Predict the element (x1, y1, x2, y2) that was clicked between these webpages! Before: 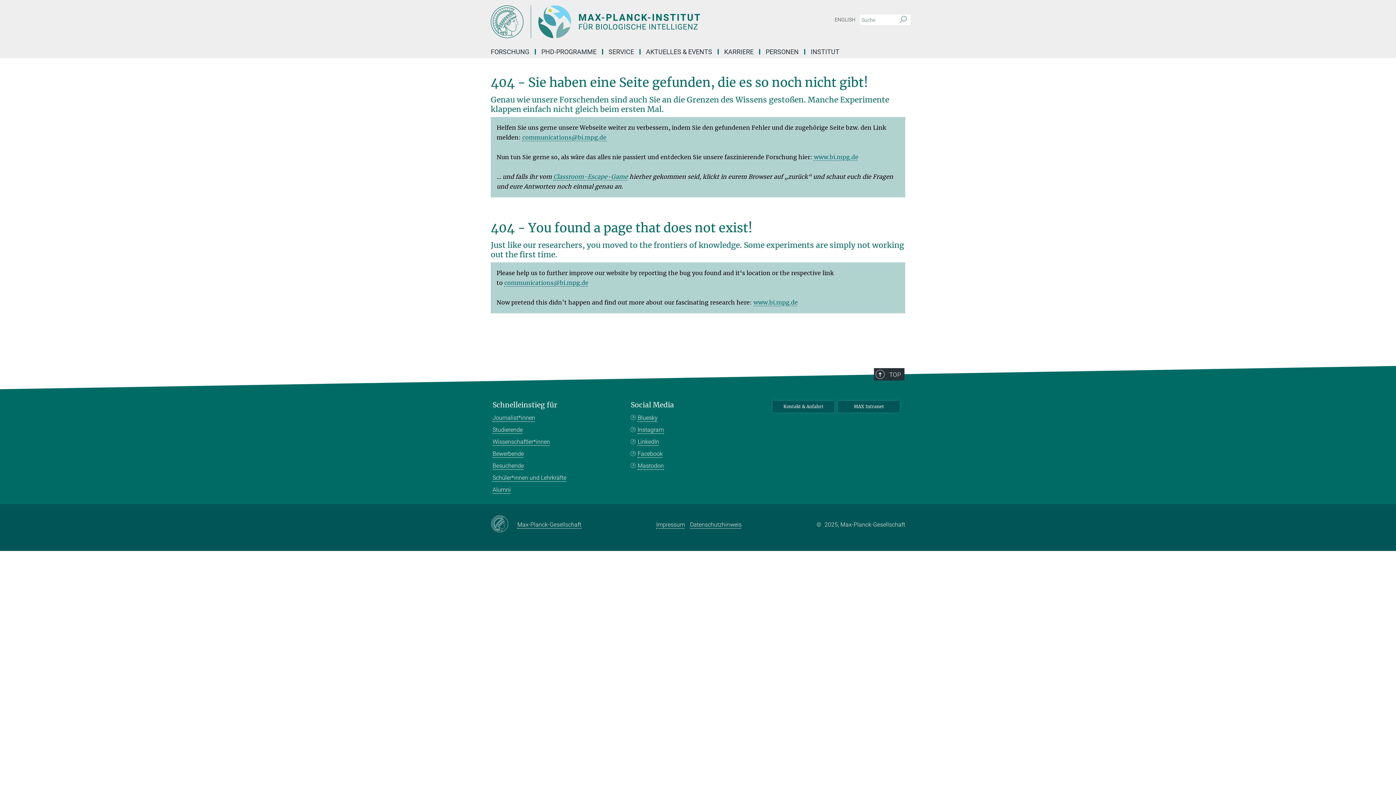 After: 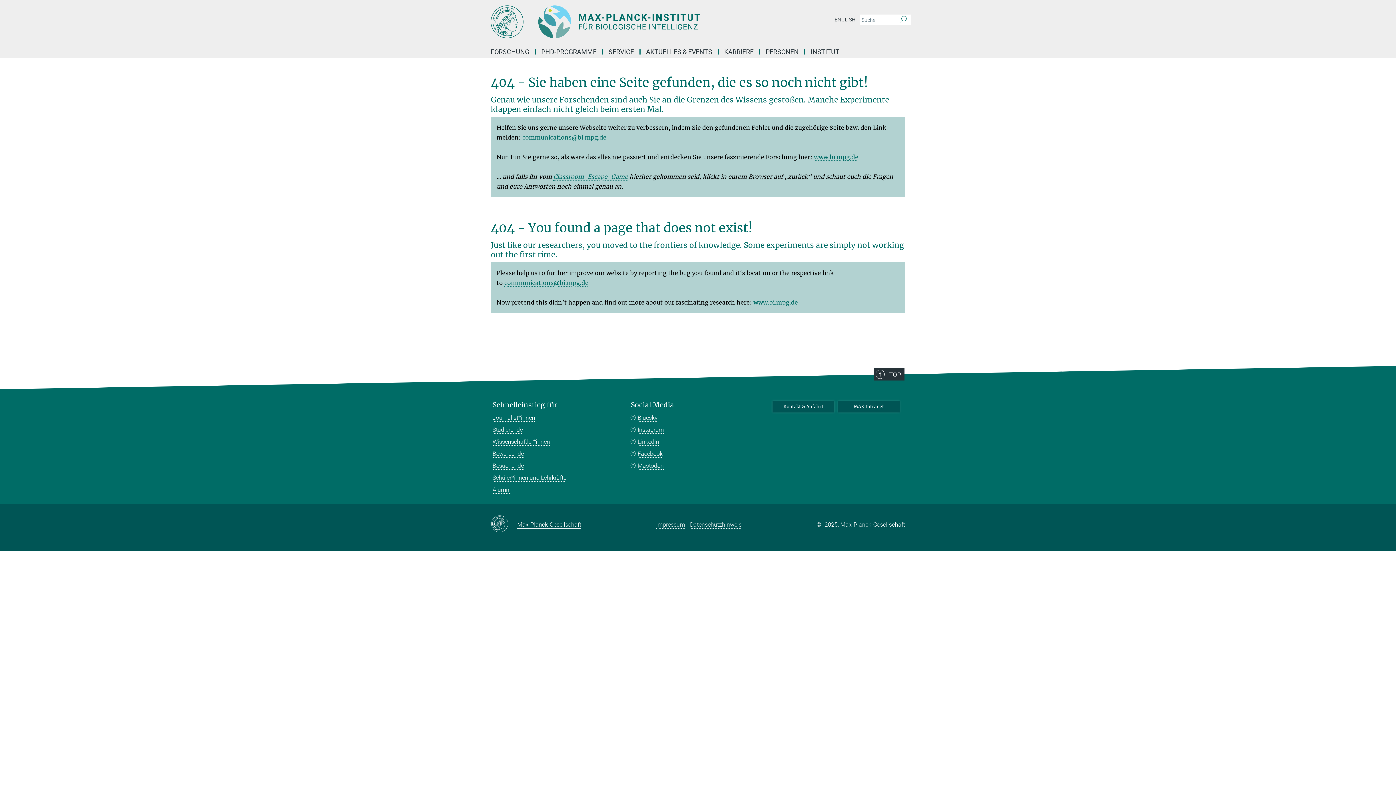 Action: bbox: (517, 519, 581, 529) label: Max-Planck-Gesellschaft